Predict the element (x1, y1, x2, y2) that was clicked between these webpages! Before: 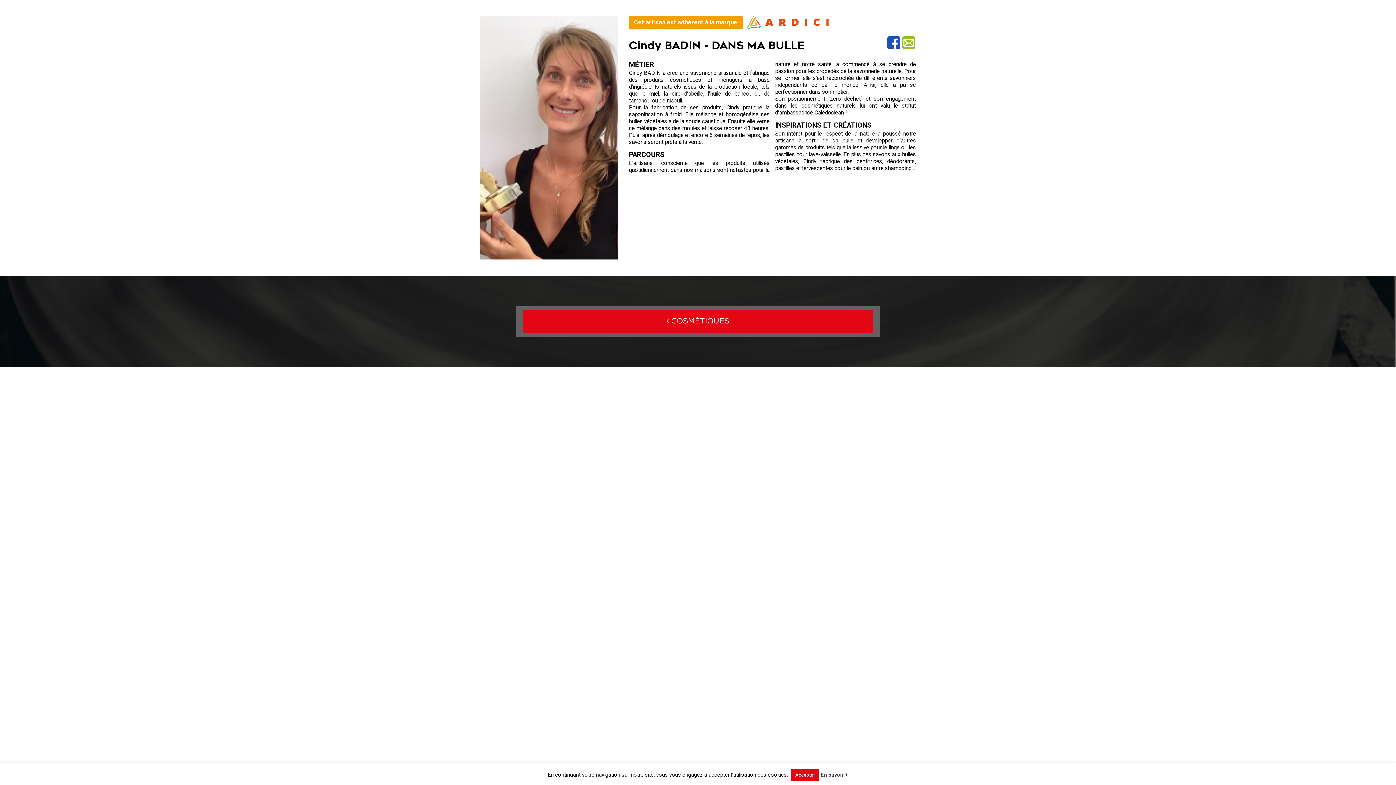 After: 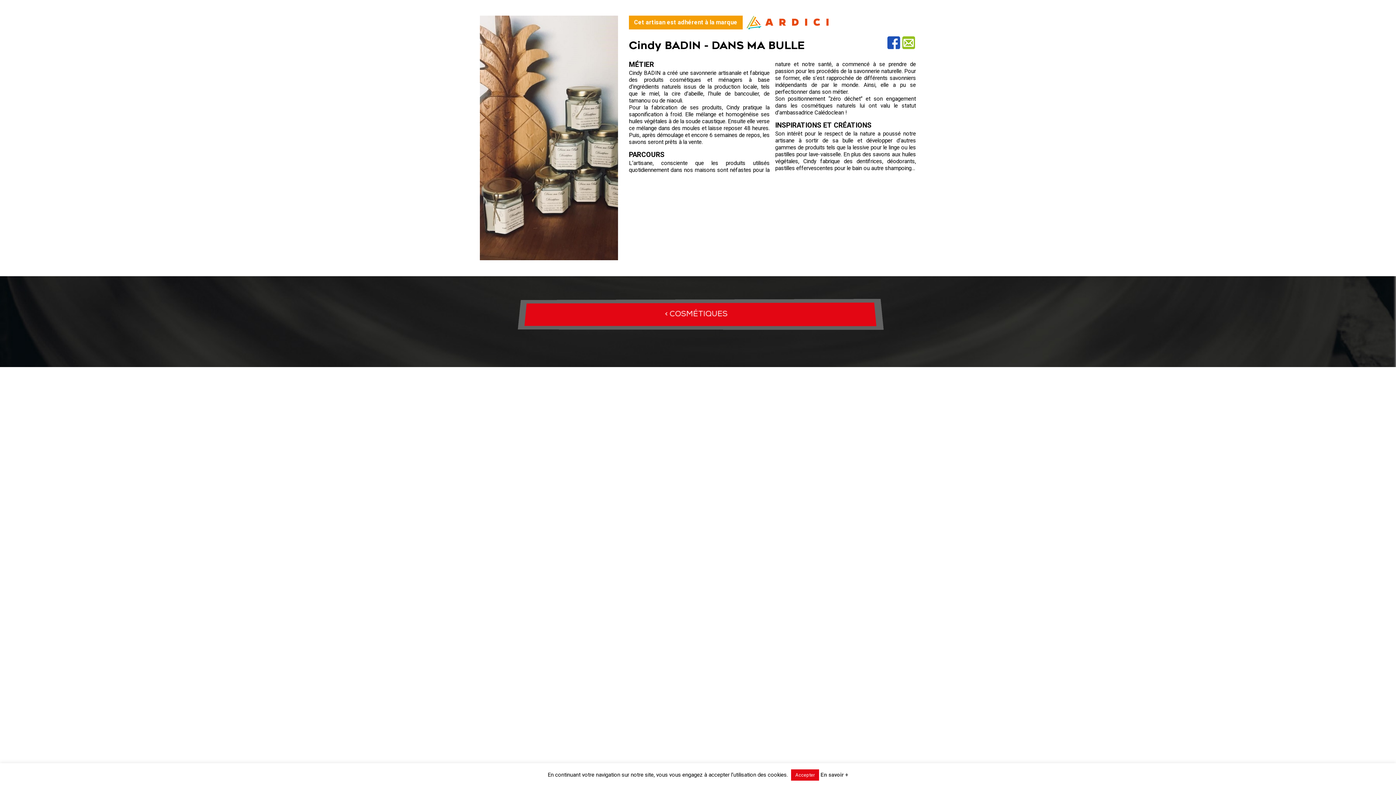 Action: bbox: (886, 36, 901, 50)